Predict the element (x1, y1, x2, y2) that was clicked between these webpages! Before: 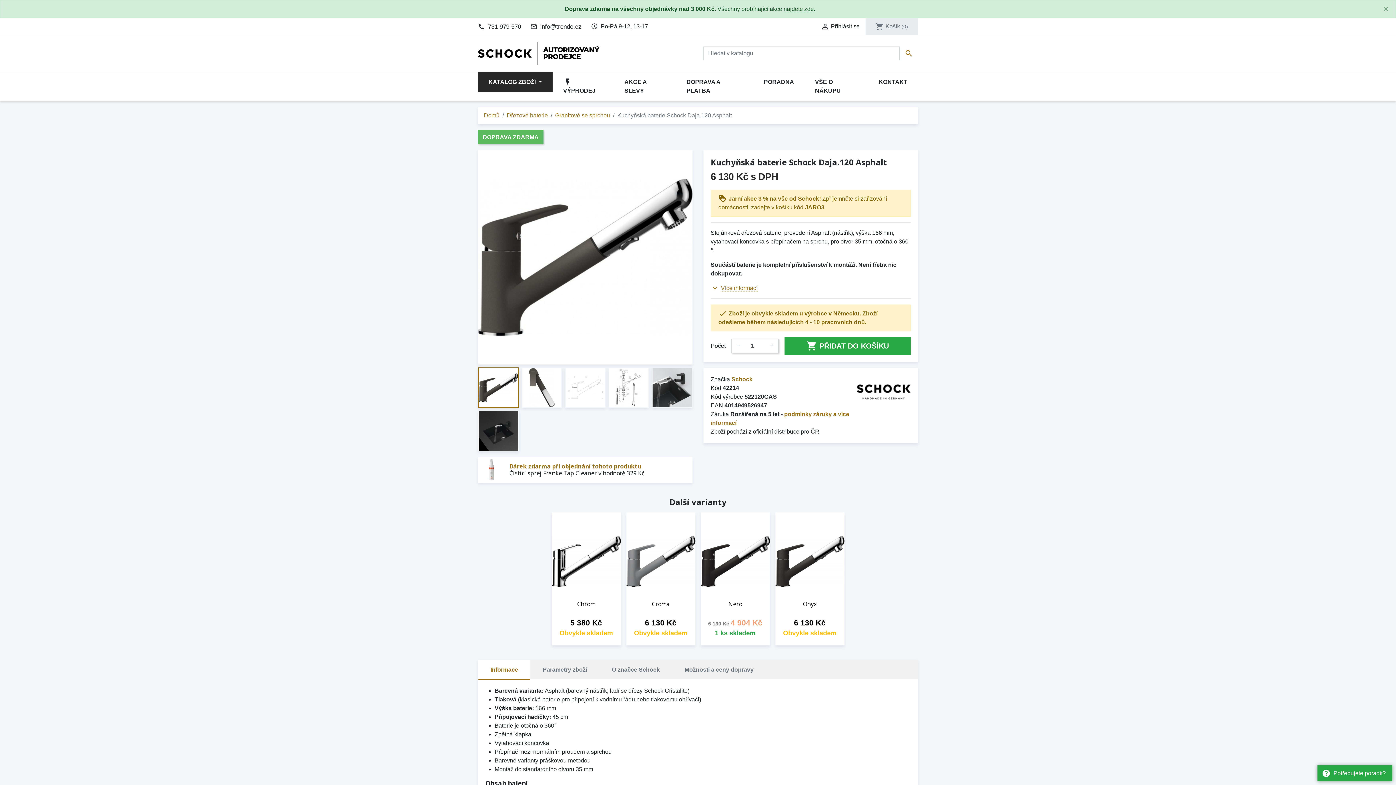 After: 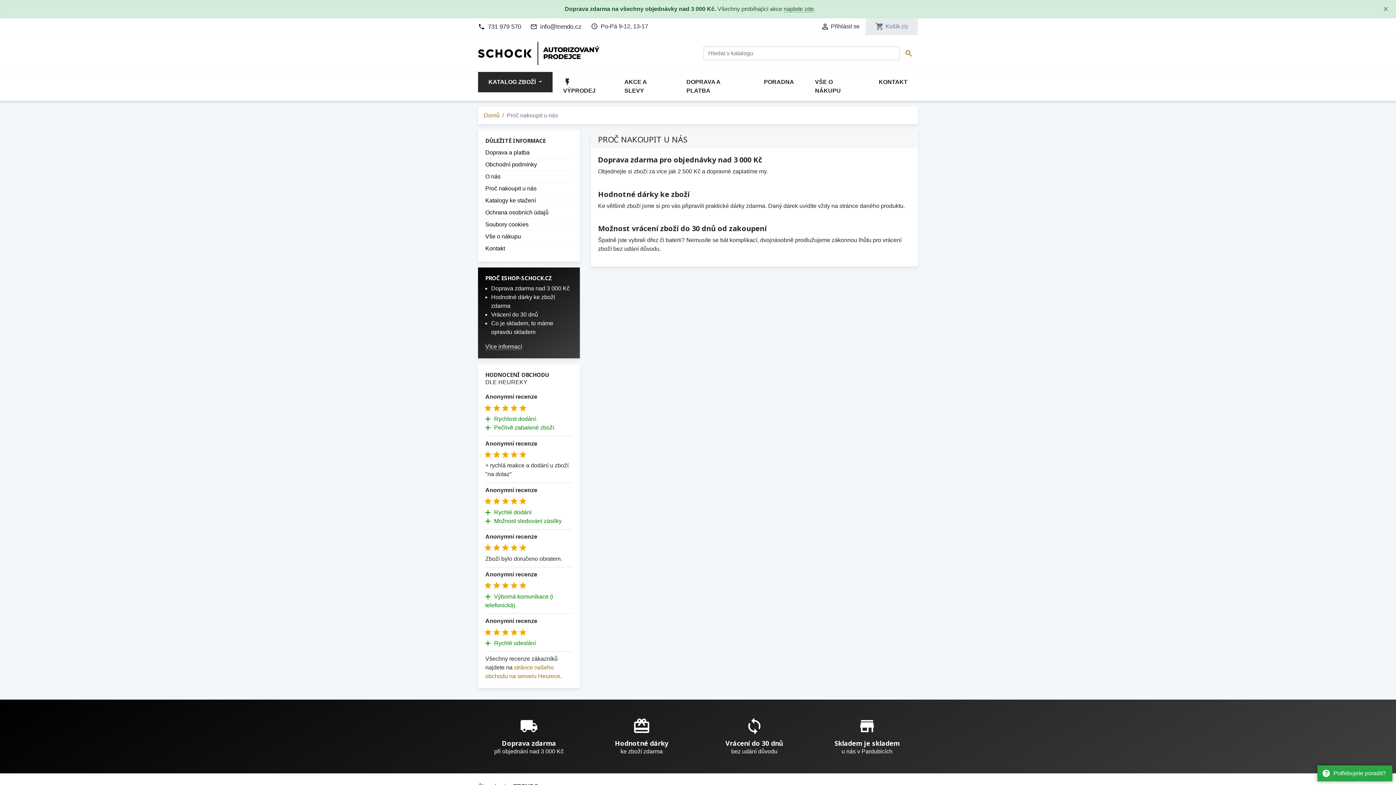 Action: bbox: (783, 5, 814, 12) label: najdete zde